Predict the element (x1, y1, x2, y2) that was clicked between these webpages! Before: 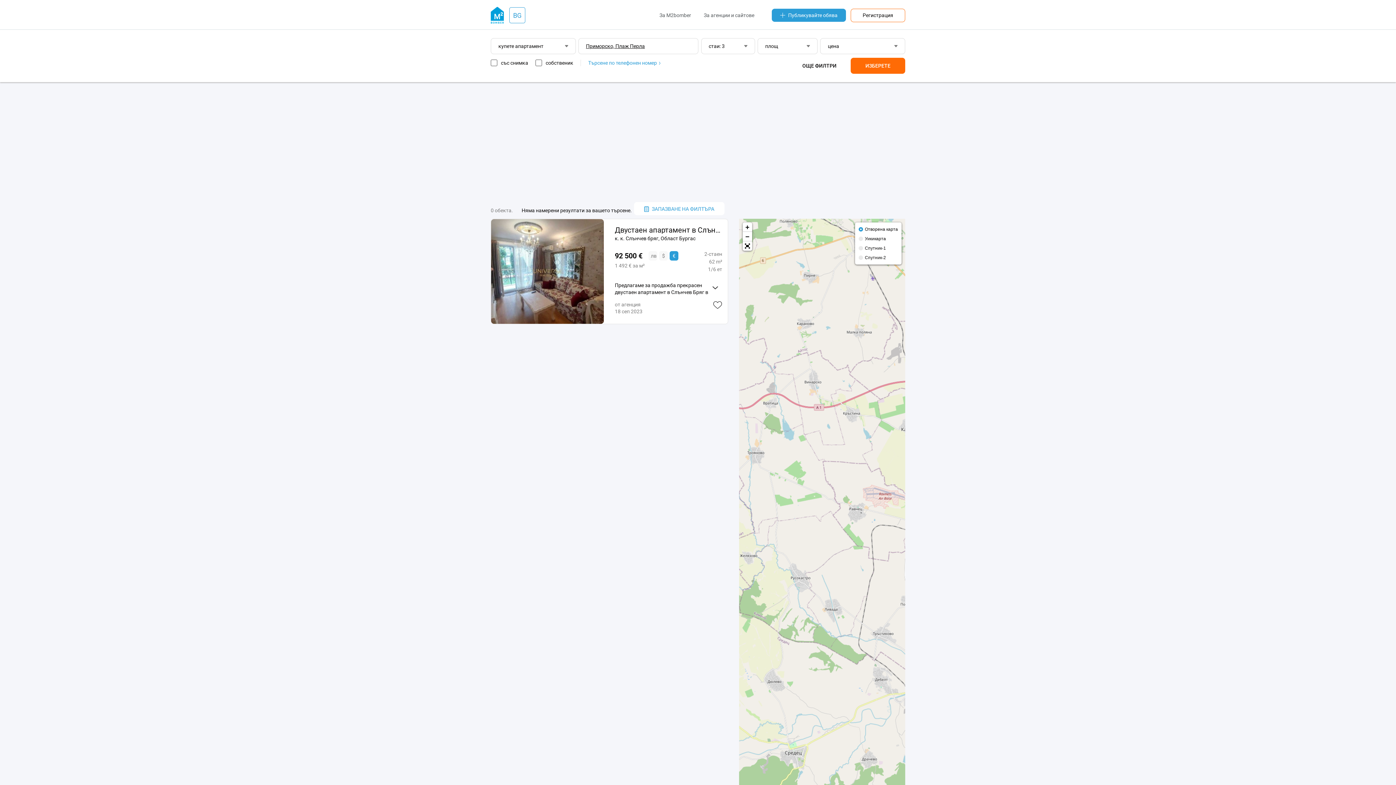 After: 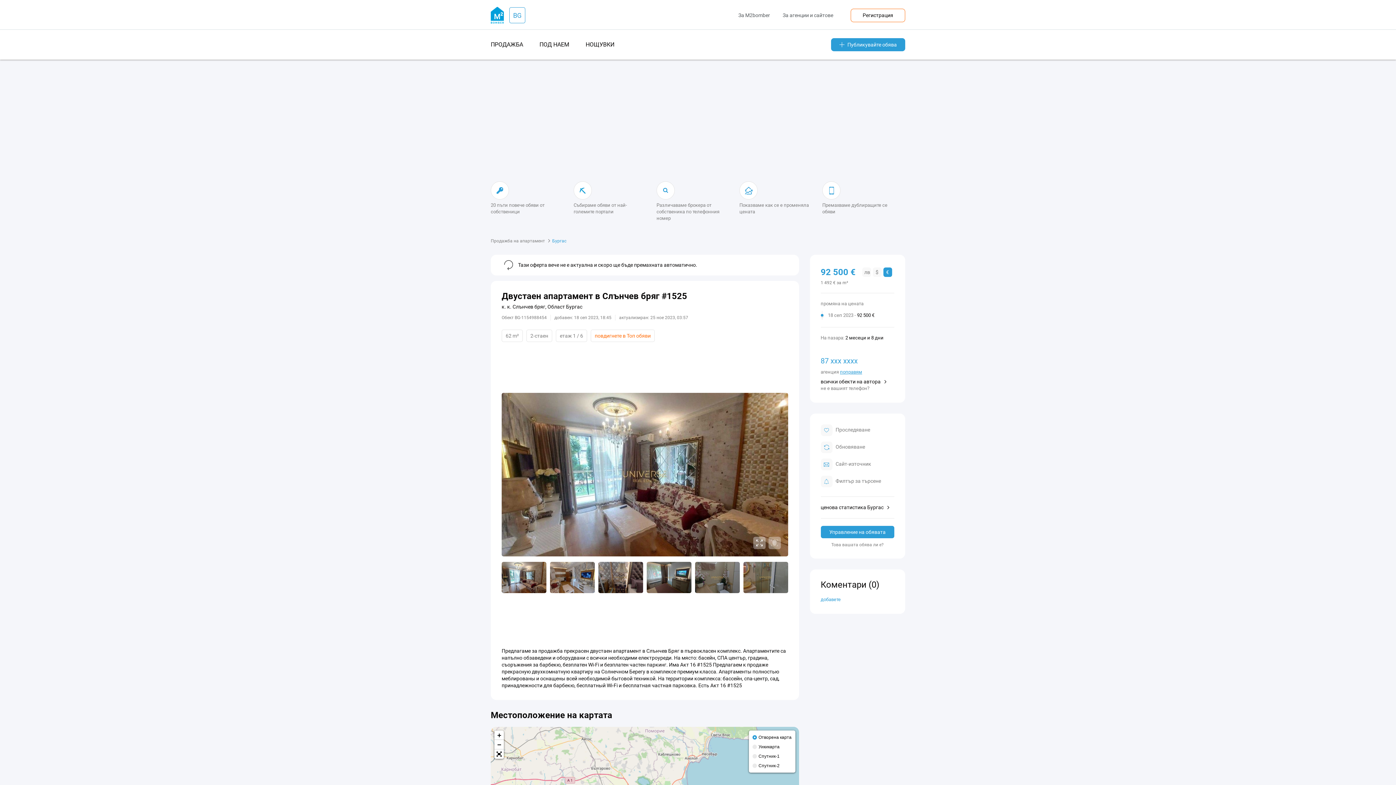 Action: bbox: (491, 219, 604, 324)